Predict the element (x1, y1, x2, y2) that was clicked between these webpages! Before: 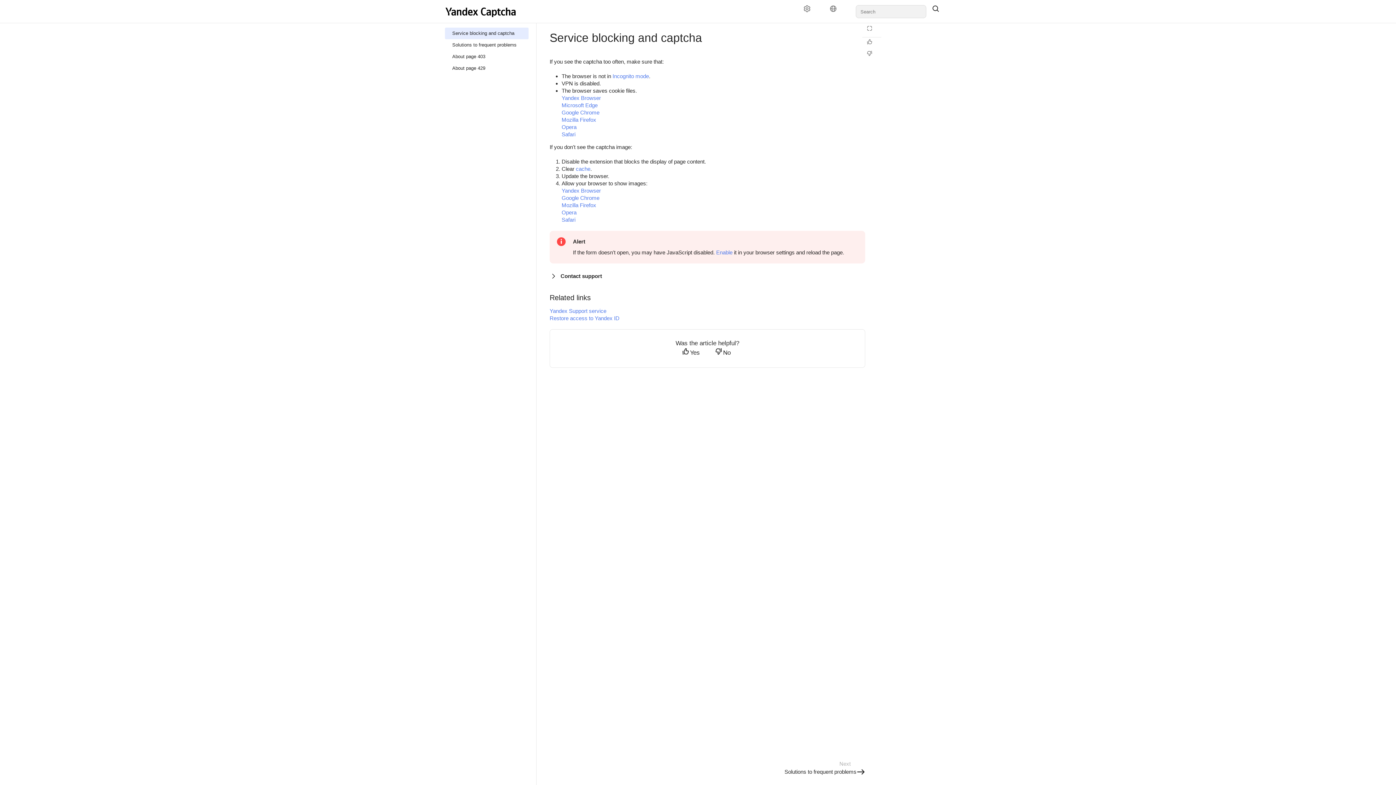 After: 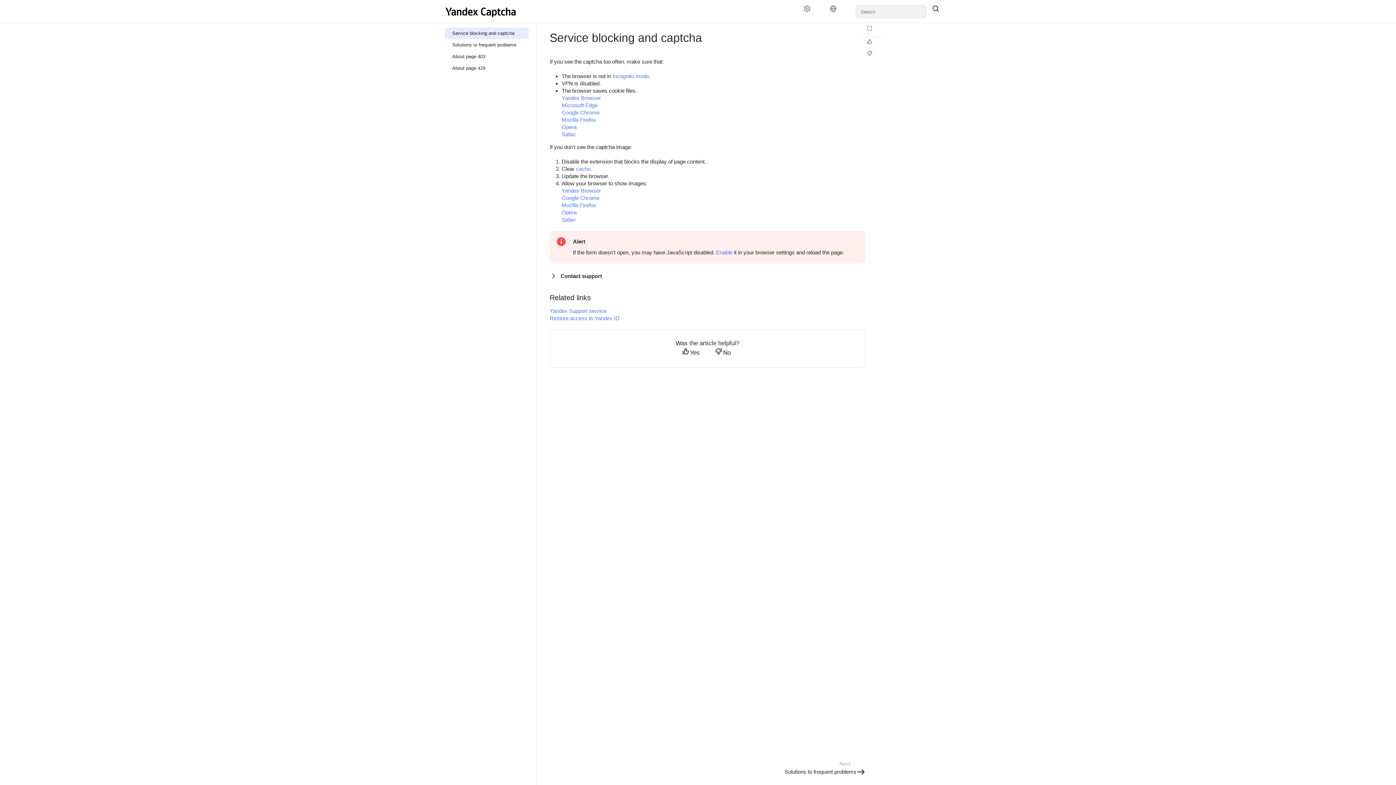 Action: bbox: (445, 5, 519, 18)